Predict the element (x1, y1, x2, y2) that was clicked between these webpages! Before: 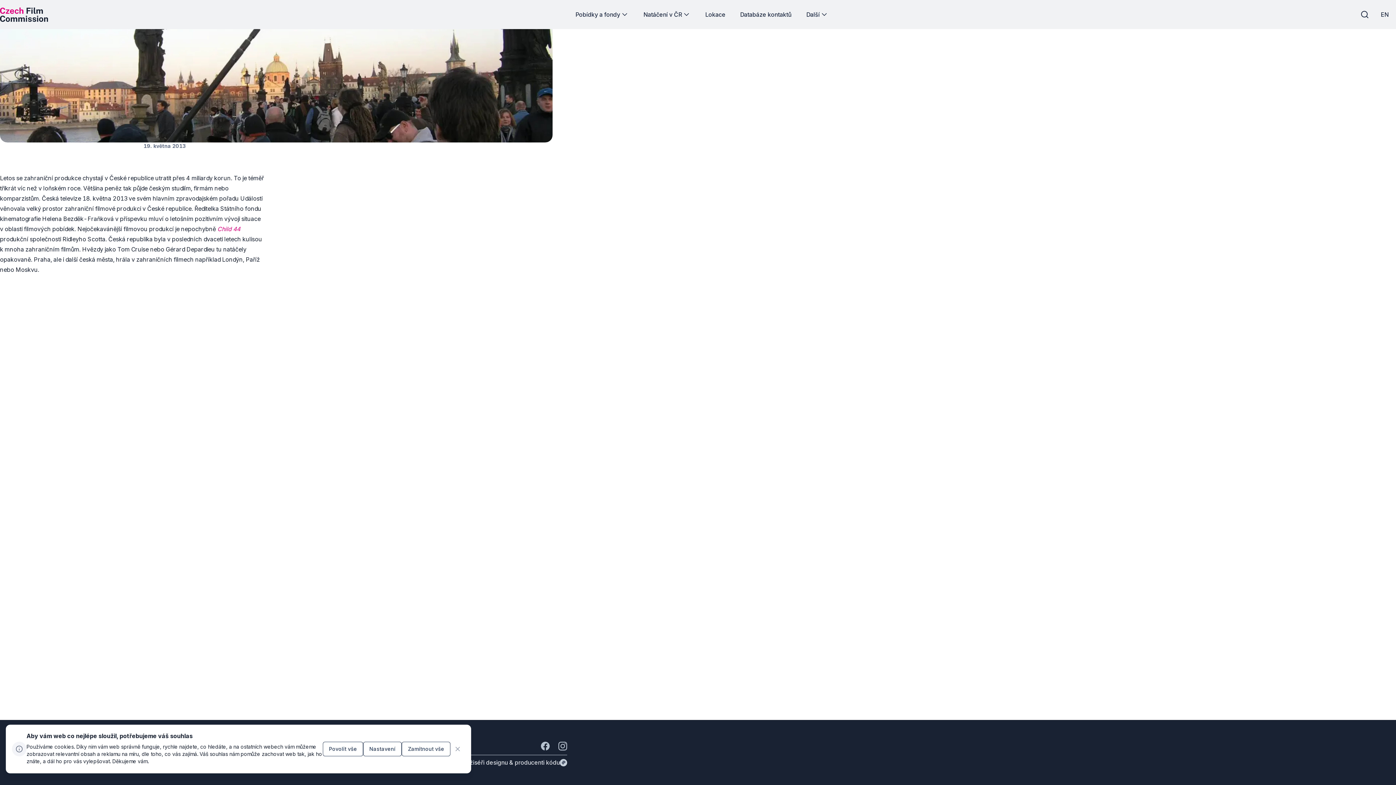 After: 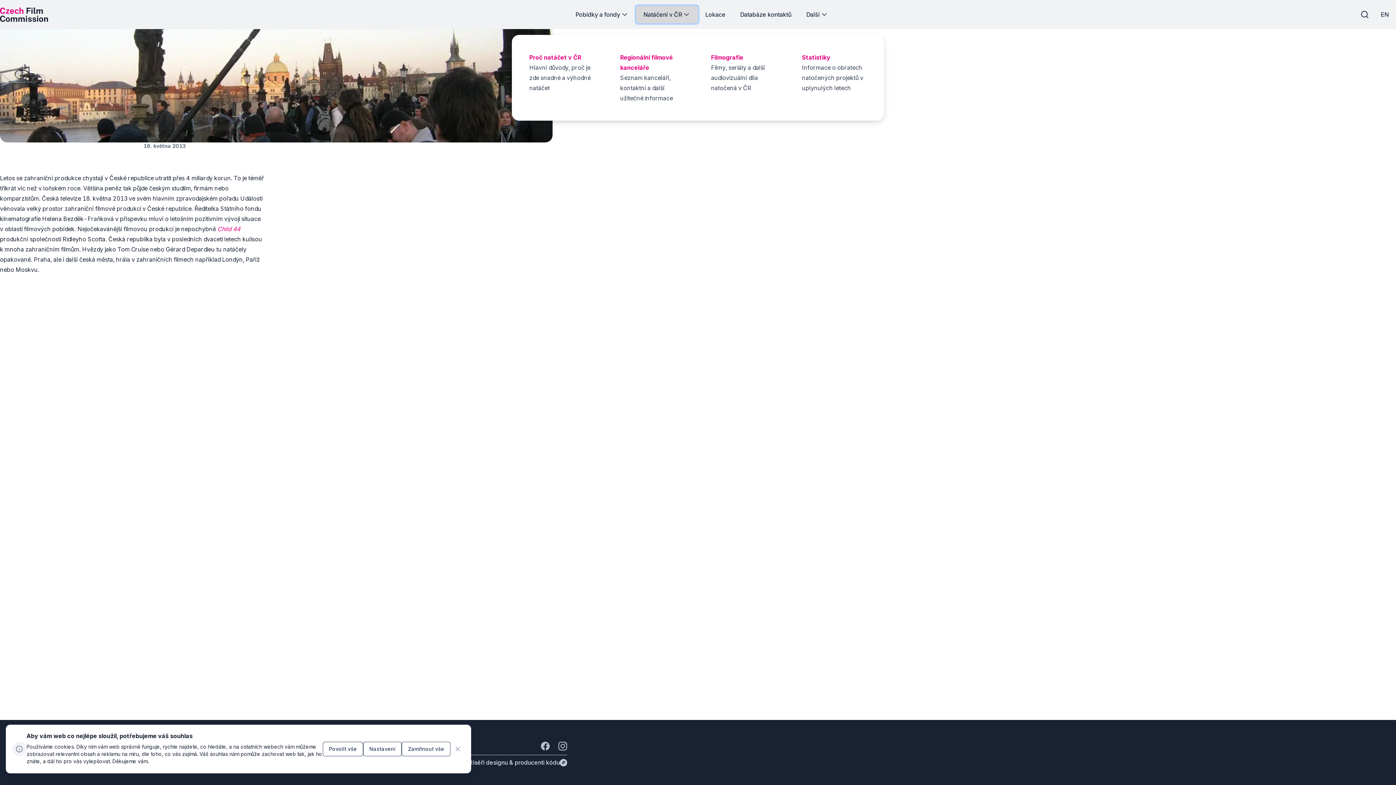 Action: label: Tlačítko Natáčení v ČR bbox: (636, 5, 698, 23)